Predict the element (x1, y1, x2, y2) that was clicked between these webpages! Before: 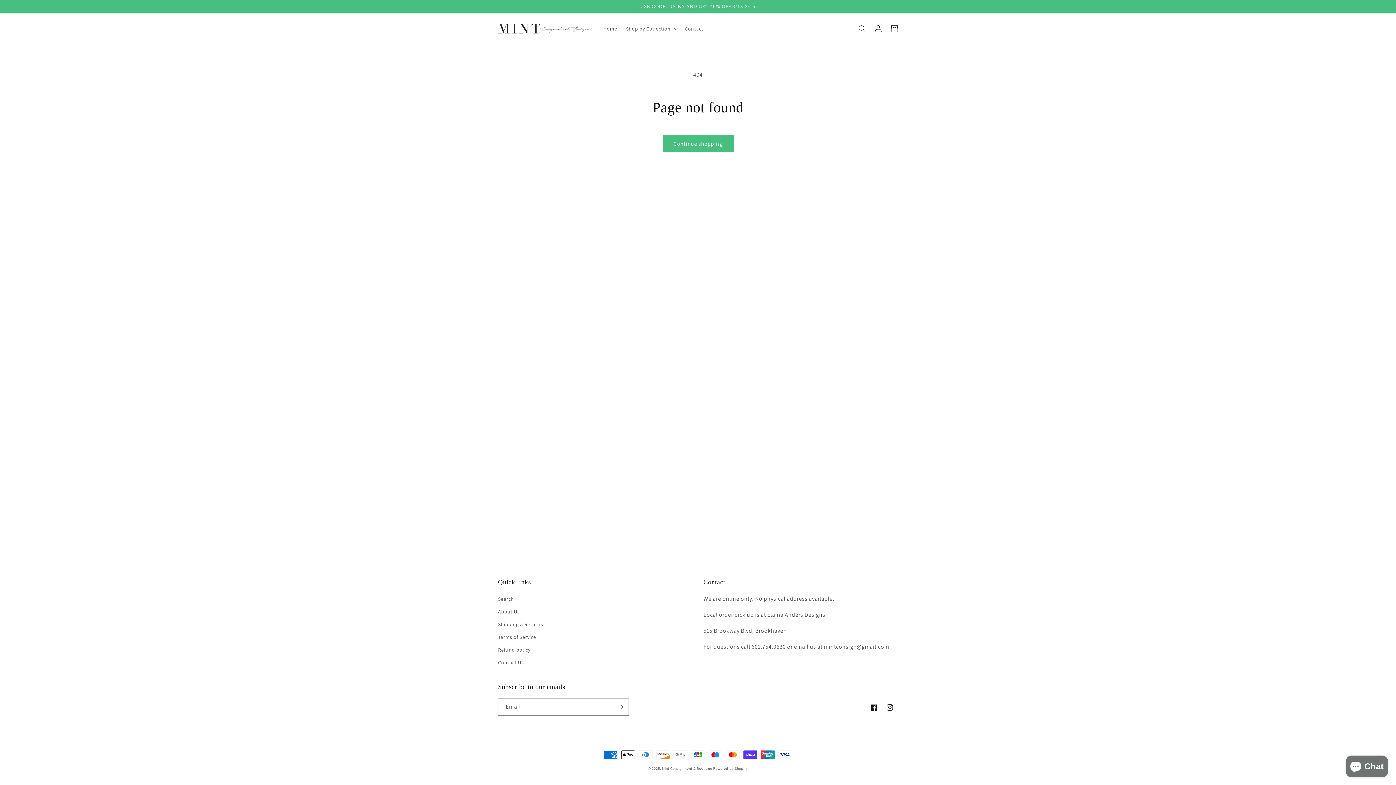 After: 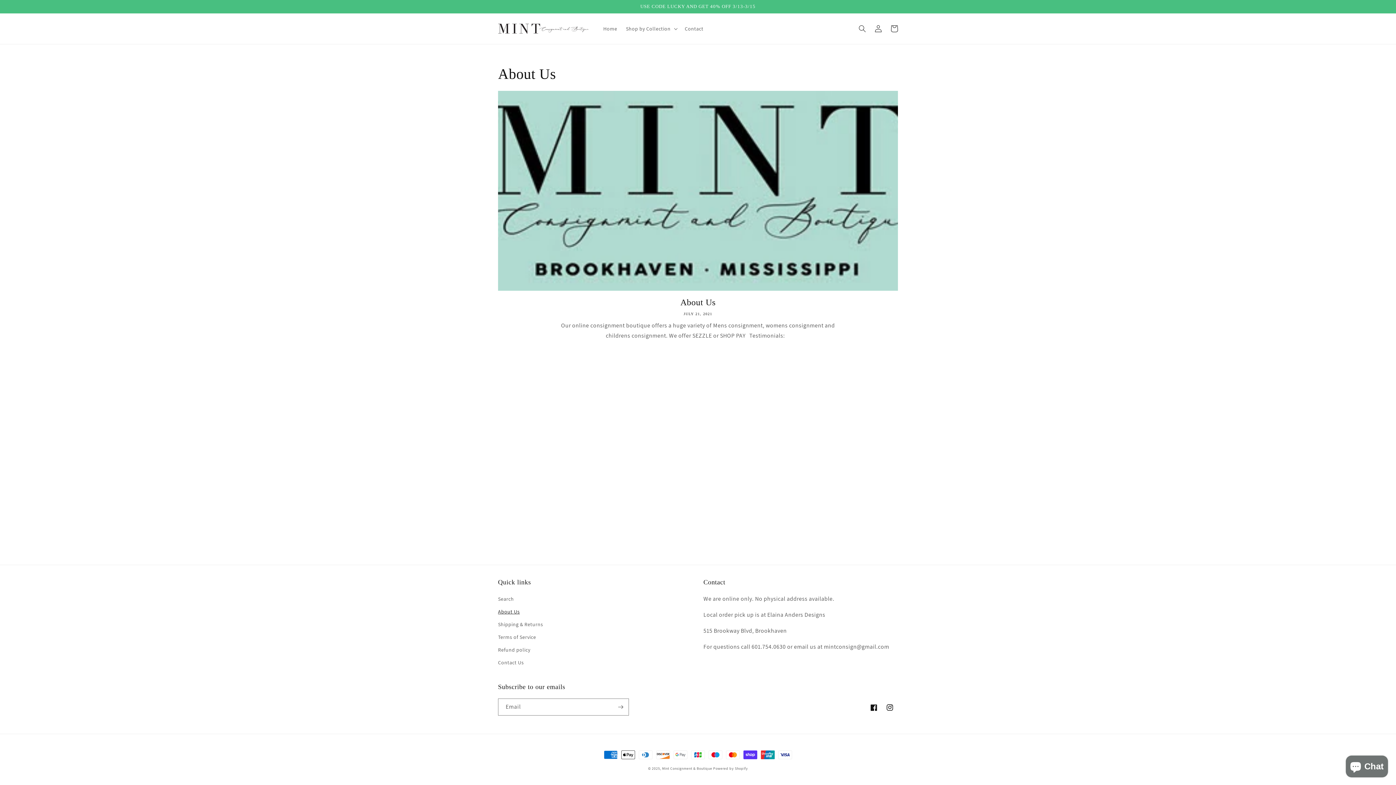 Action: bbox: (498, 605, 519, 618) label: About Us